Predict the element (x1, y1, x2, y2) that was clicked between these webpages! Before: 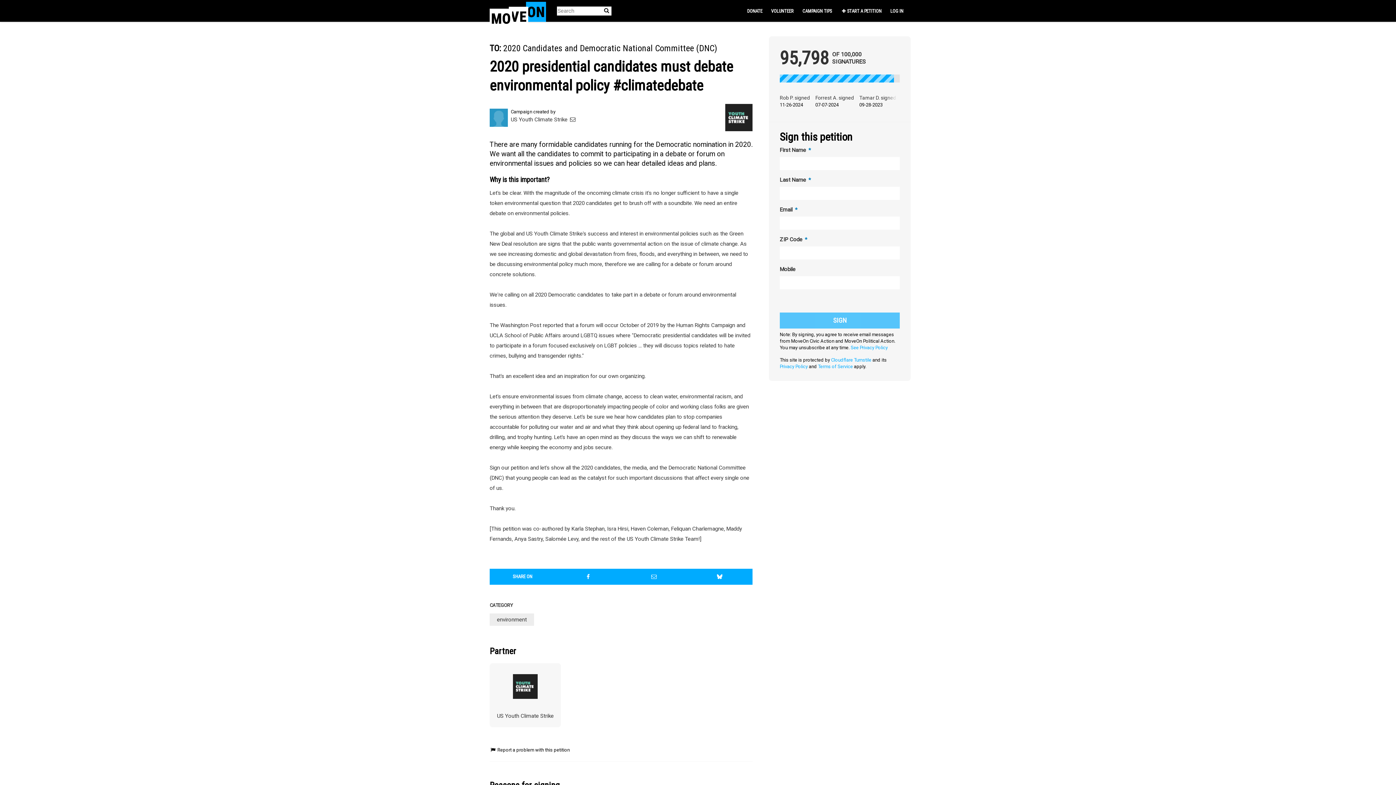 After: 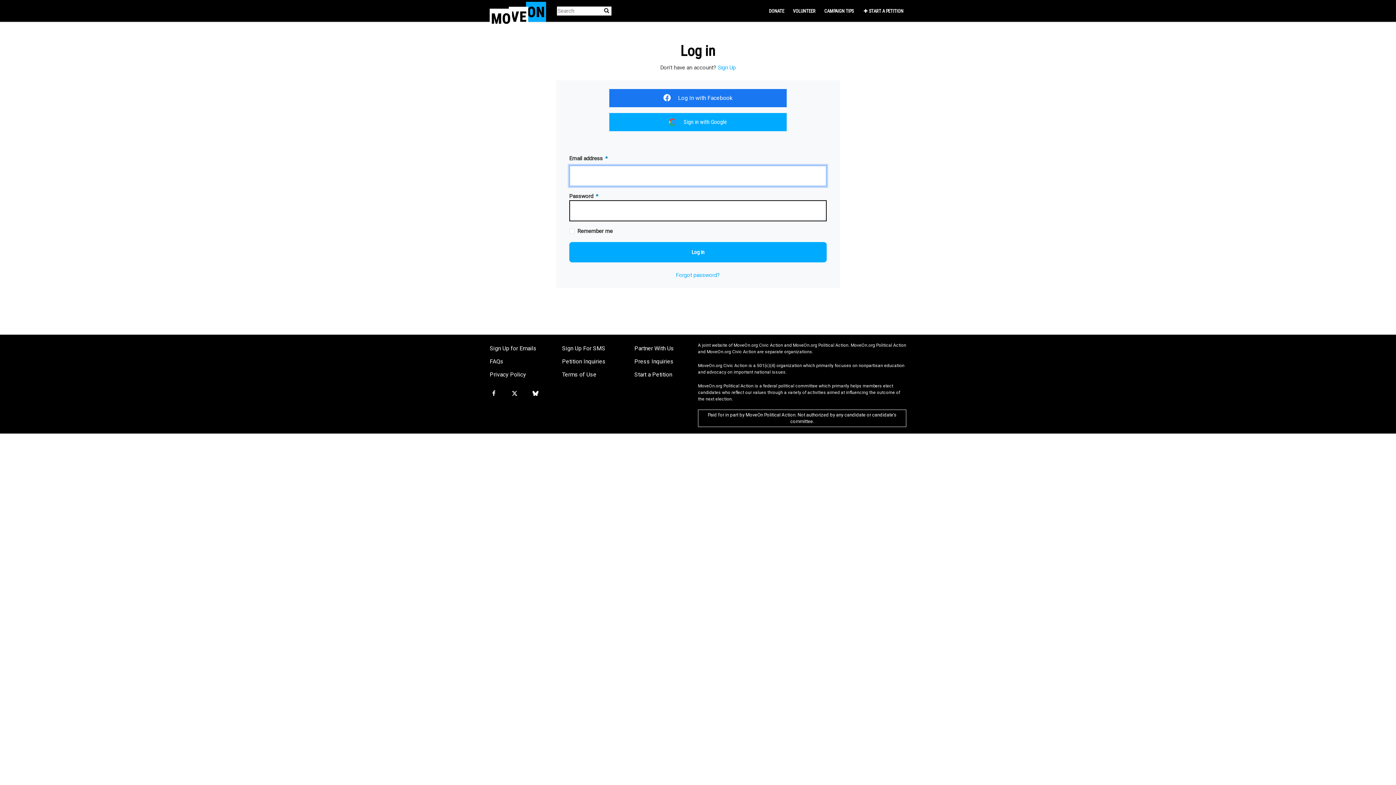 Action: bbox: (887, 2, 906, 19) label: LOG IN